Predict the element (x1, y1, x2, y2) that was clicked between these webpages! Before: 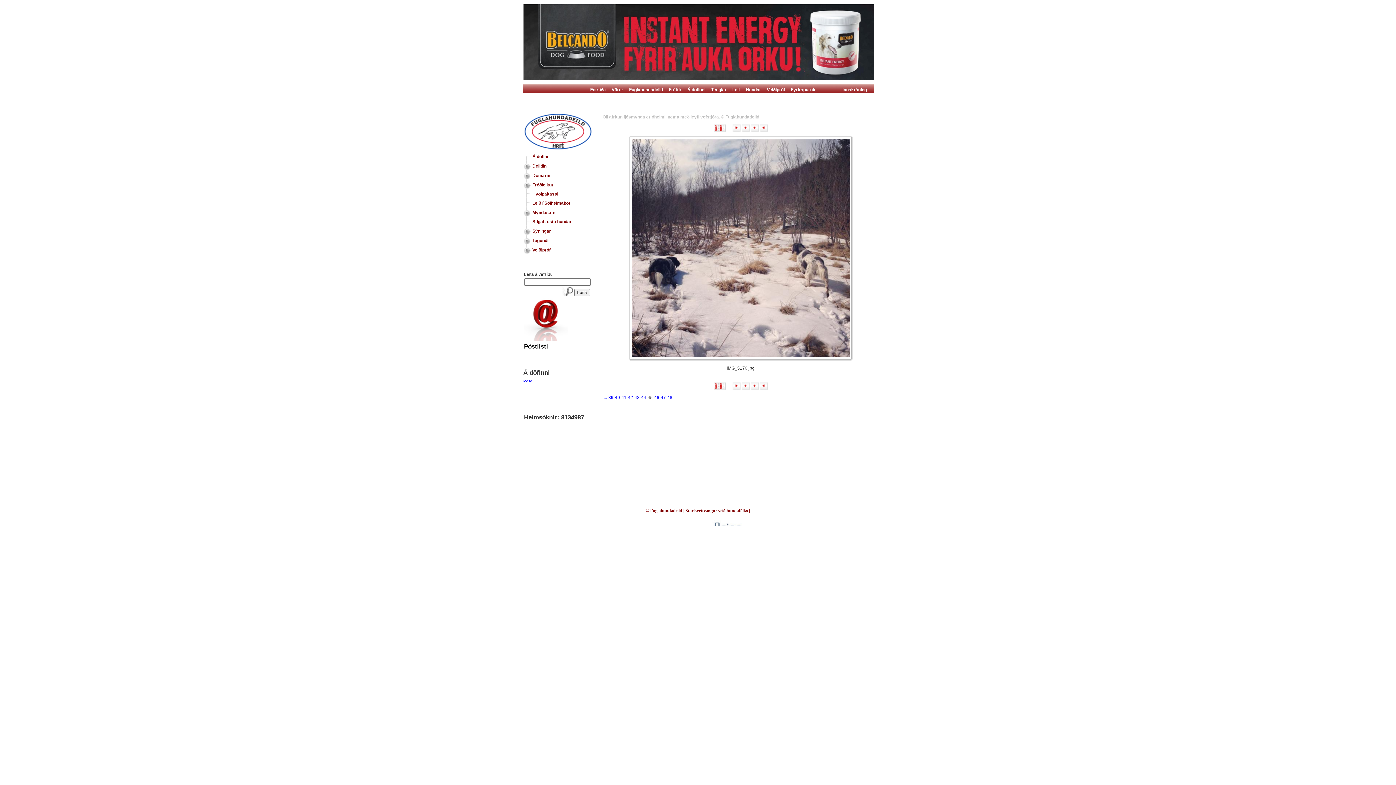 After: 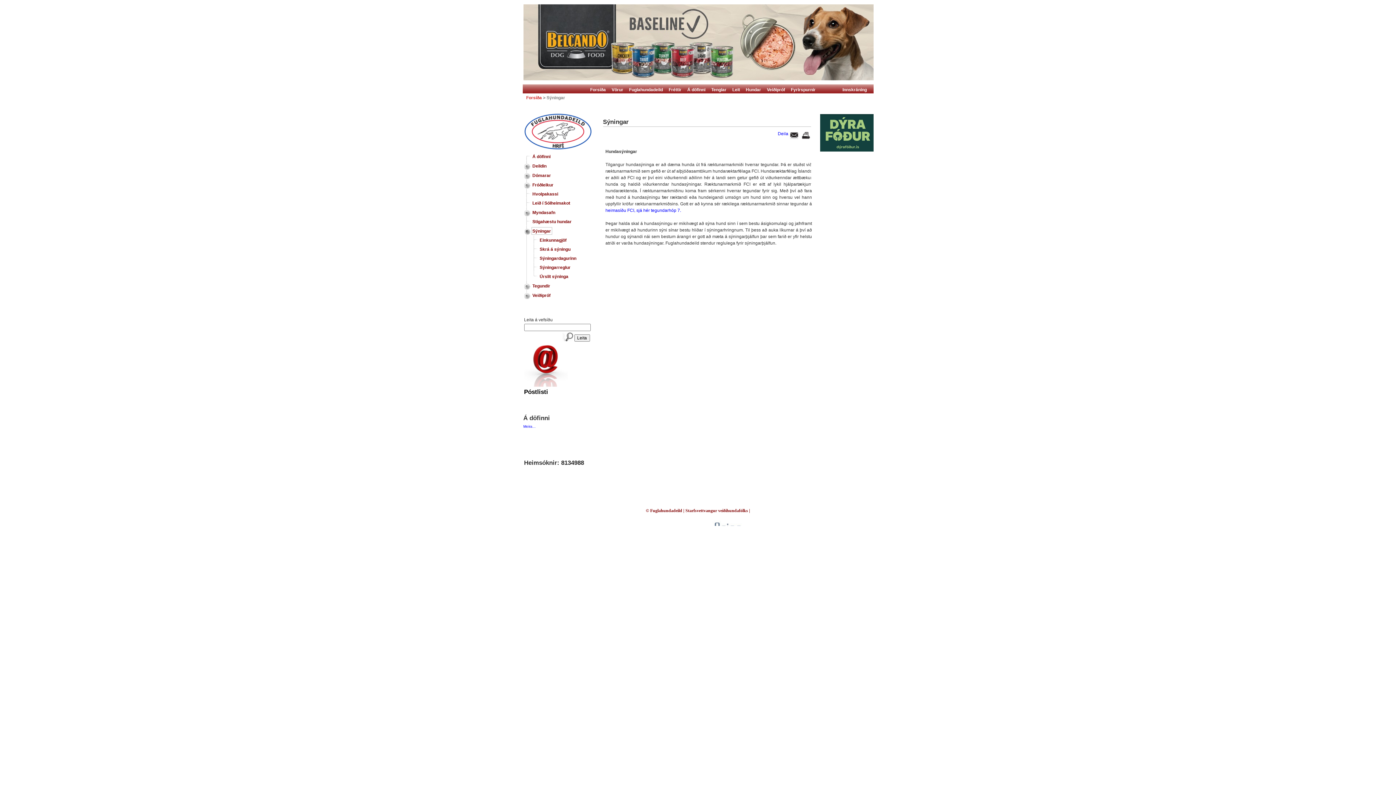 Action: label: Sýningar bbox: (531, 227, 552, 234)